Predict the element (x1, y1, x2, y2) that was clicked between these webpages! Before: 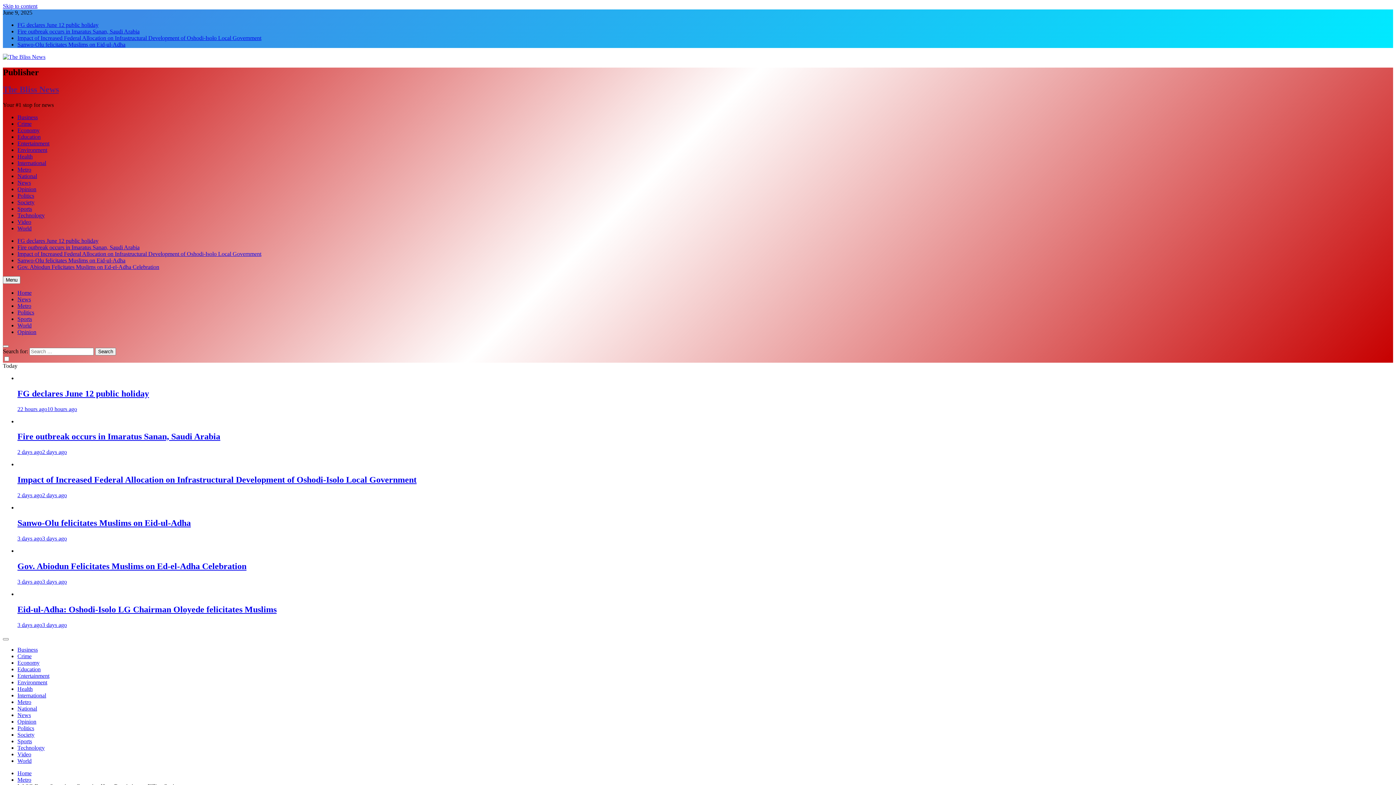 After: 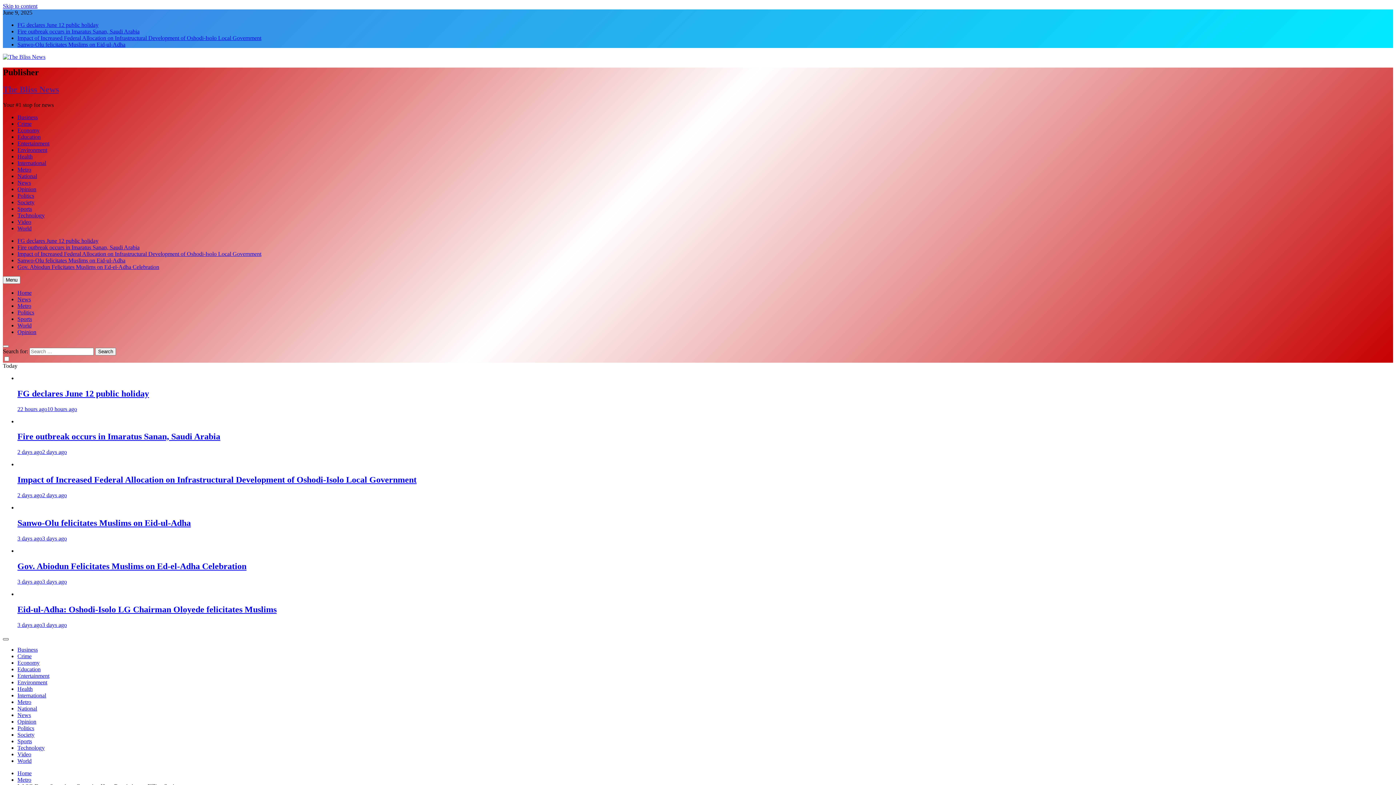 Action: bbox: (2, 638, 8, 640)